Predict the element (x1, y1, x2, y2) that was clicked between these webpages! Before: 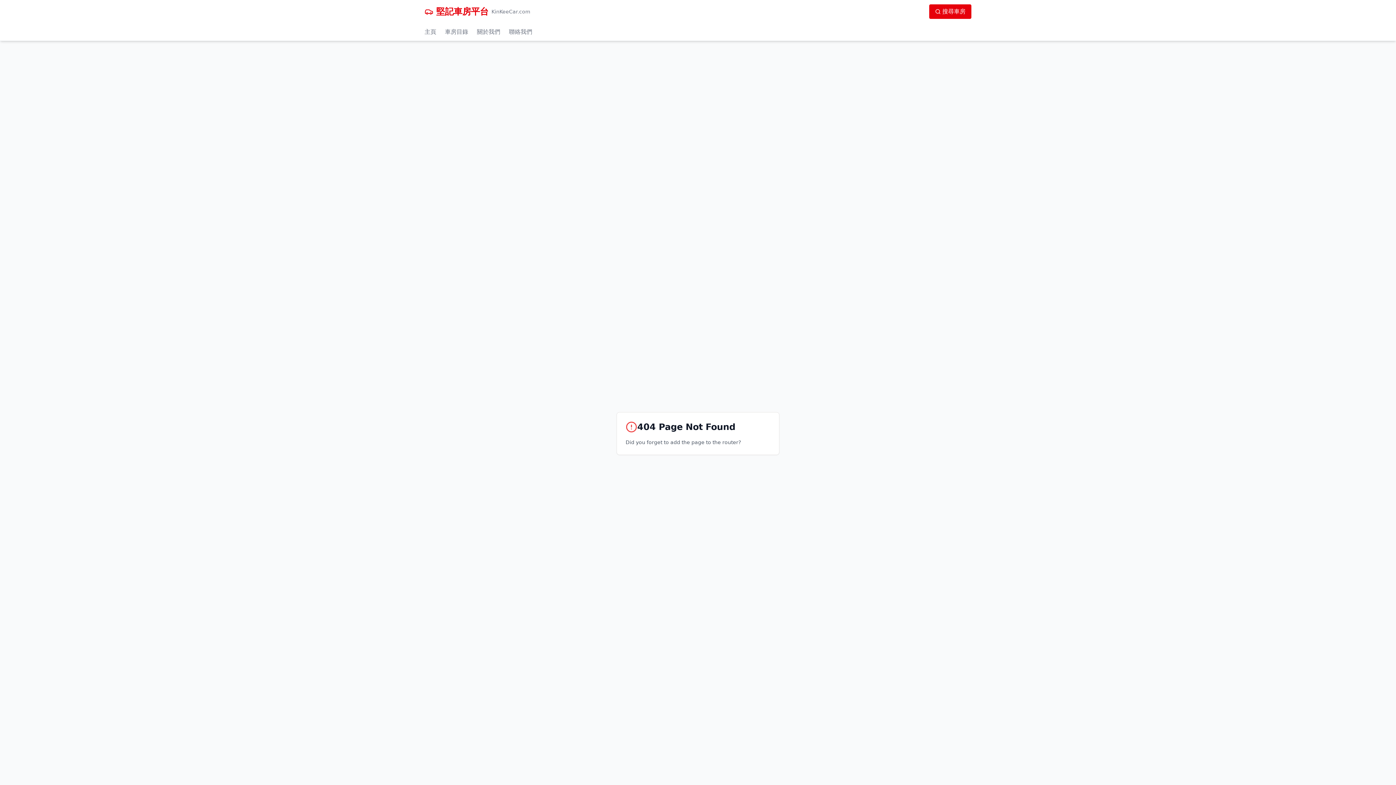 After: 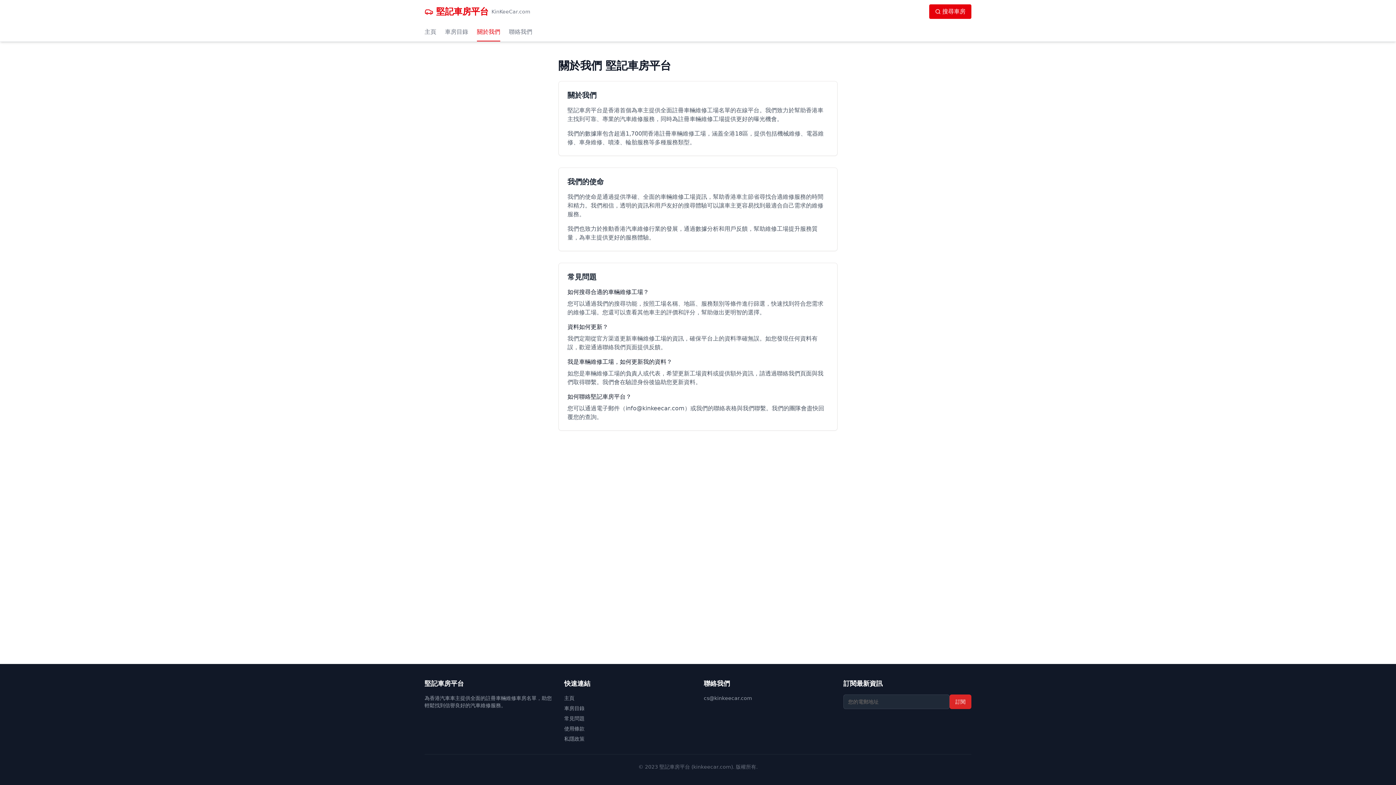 Action: bbox: (477, 23, 500, 40) label: 關於我們